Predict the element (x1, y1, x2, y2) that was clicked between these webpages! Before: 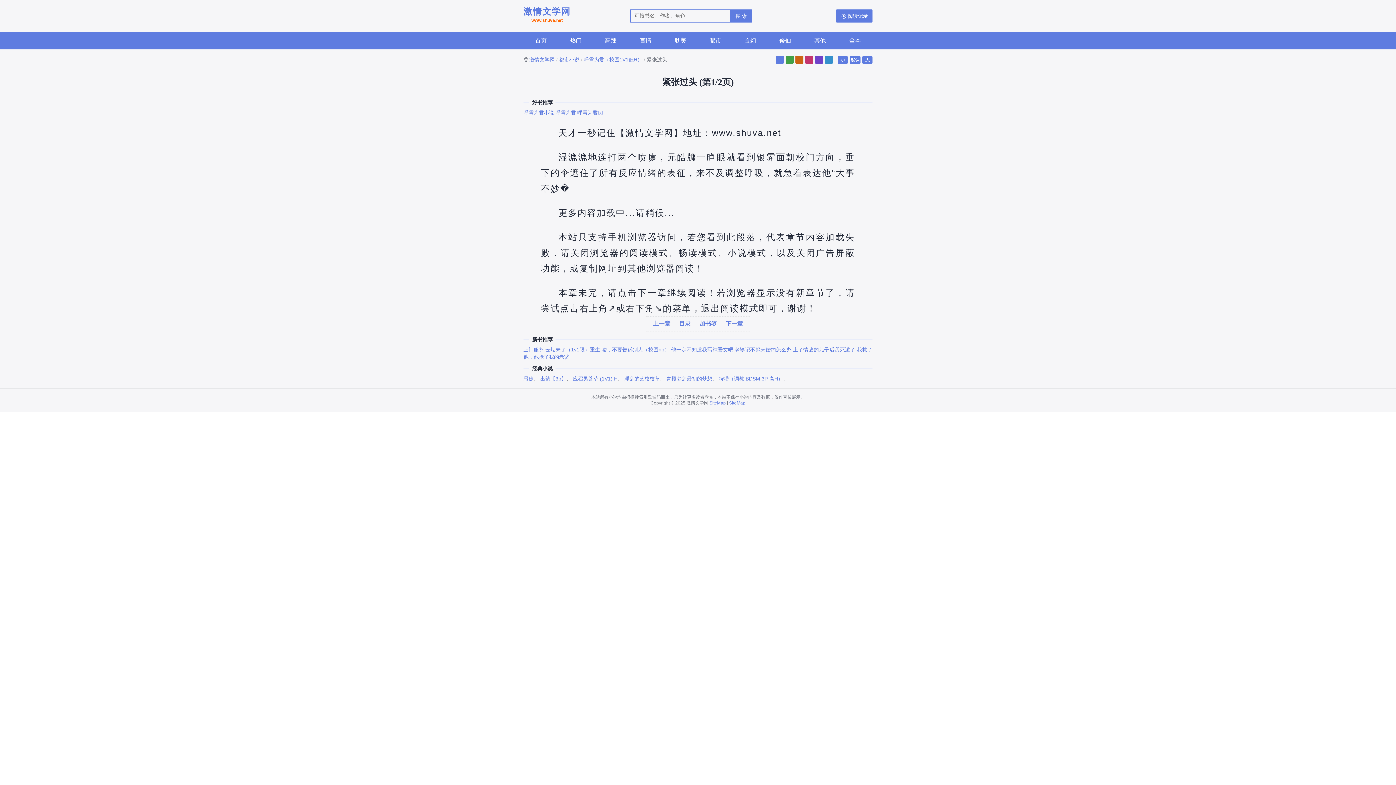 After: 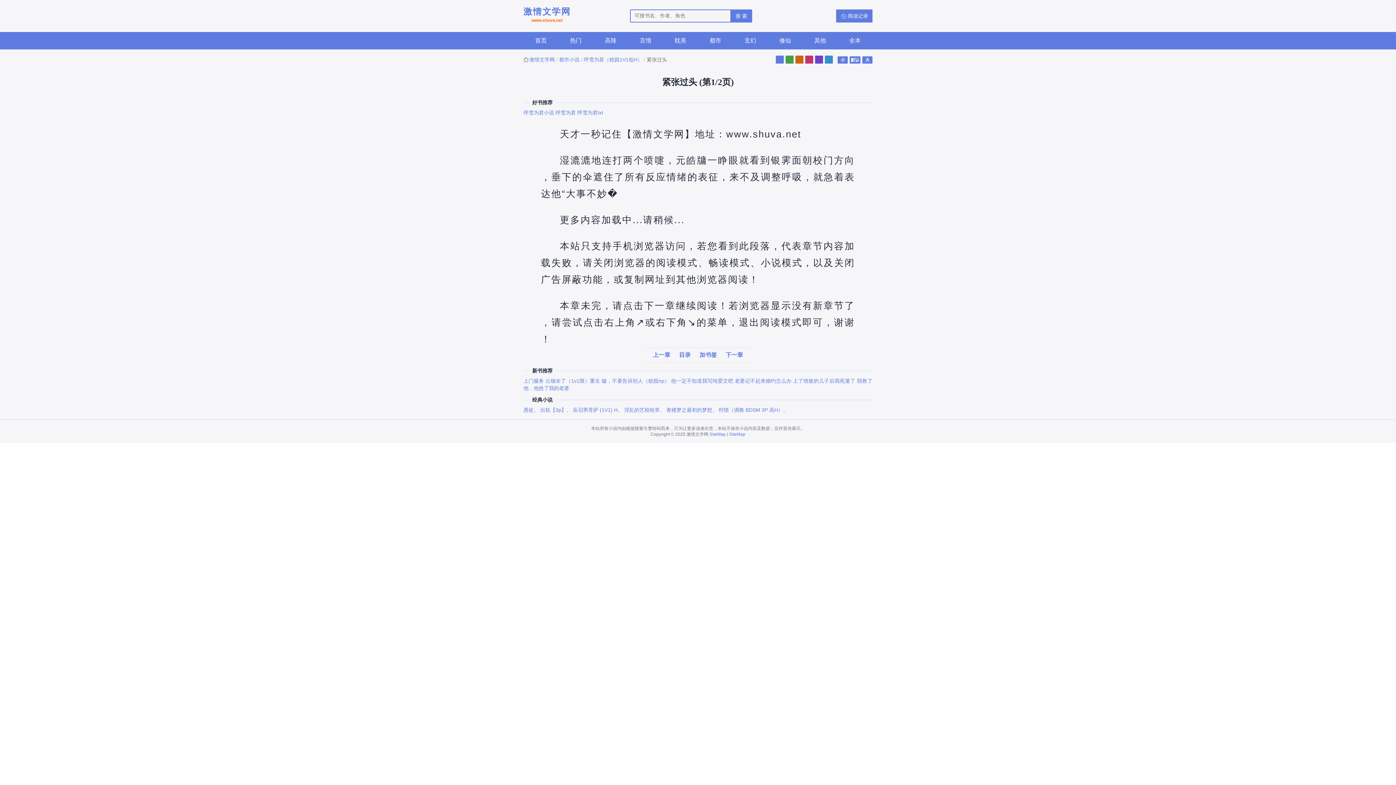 Action: bbox: (862, 56, 872, 63) label: 大